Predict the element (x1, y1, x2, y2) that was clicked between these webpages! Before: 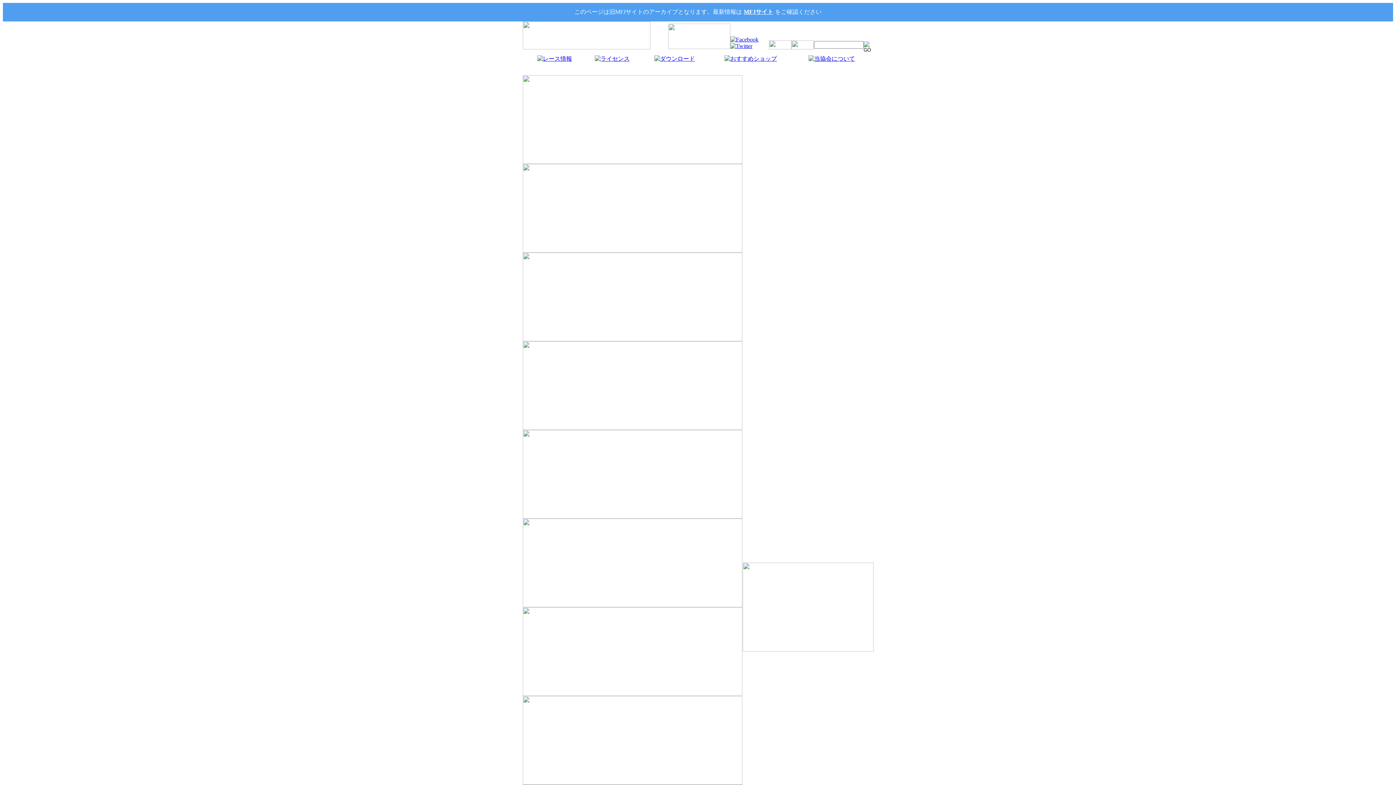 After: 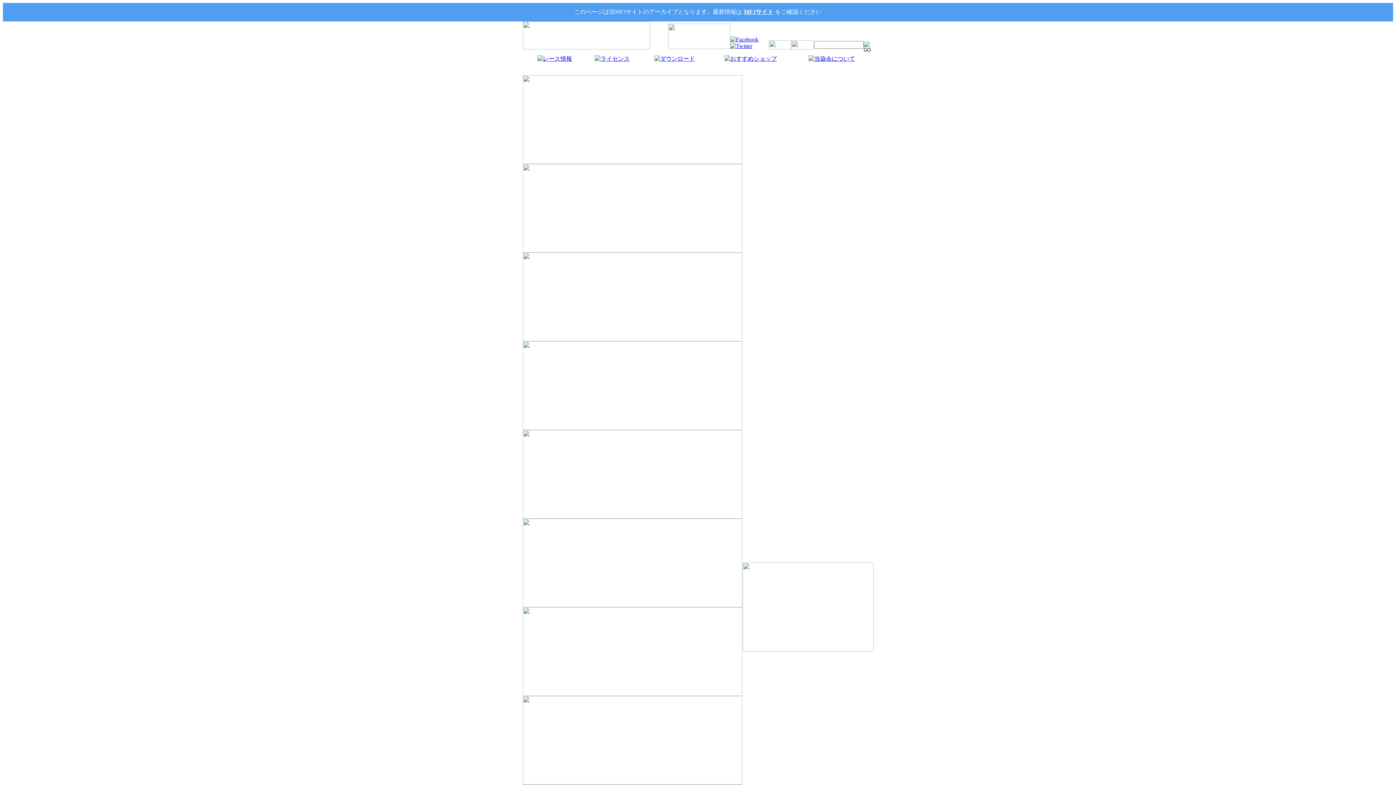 Action: bbox: (522, 44, 650, 50)